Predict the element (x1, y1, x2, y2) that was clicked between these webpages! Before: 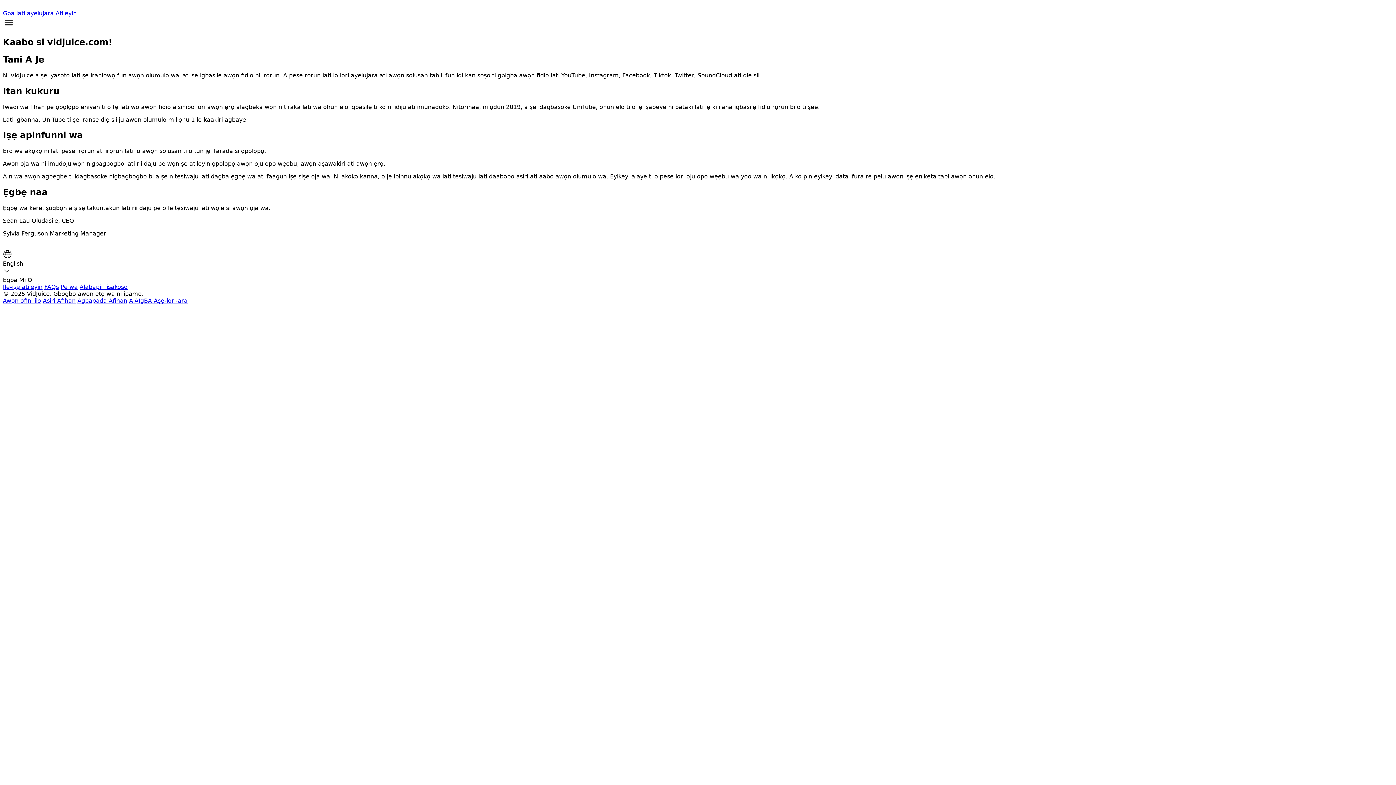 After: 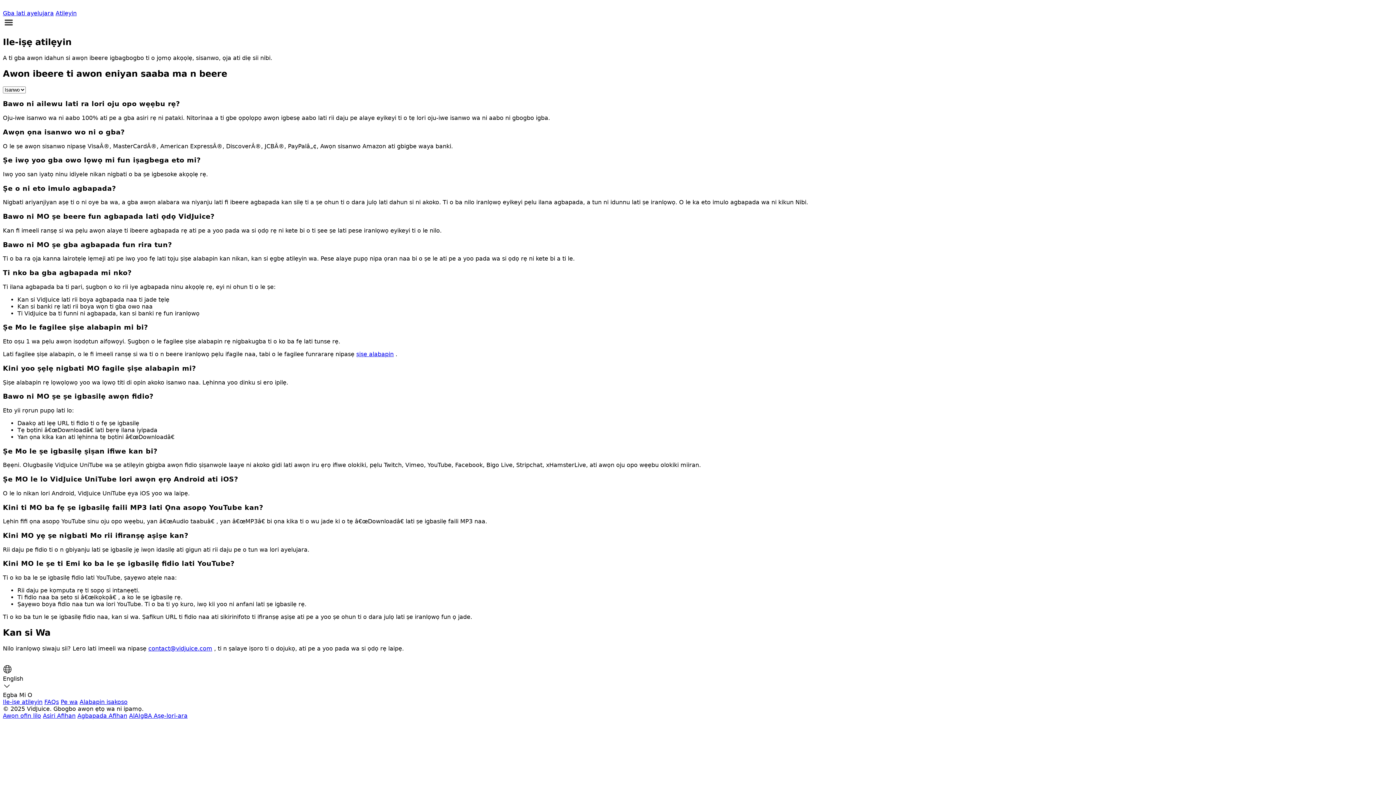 Action: label: FAQs bbox: (44, 283, 58, 290)